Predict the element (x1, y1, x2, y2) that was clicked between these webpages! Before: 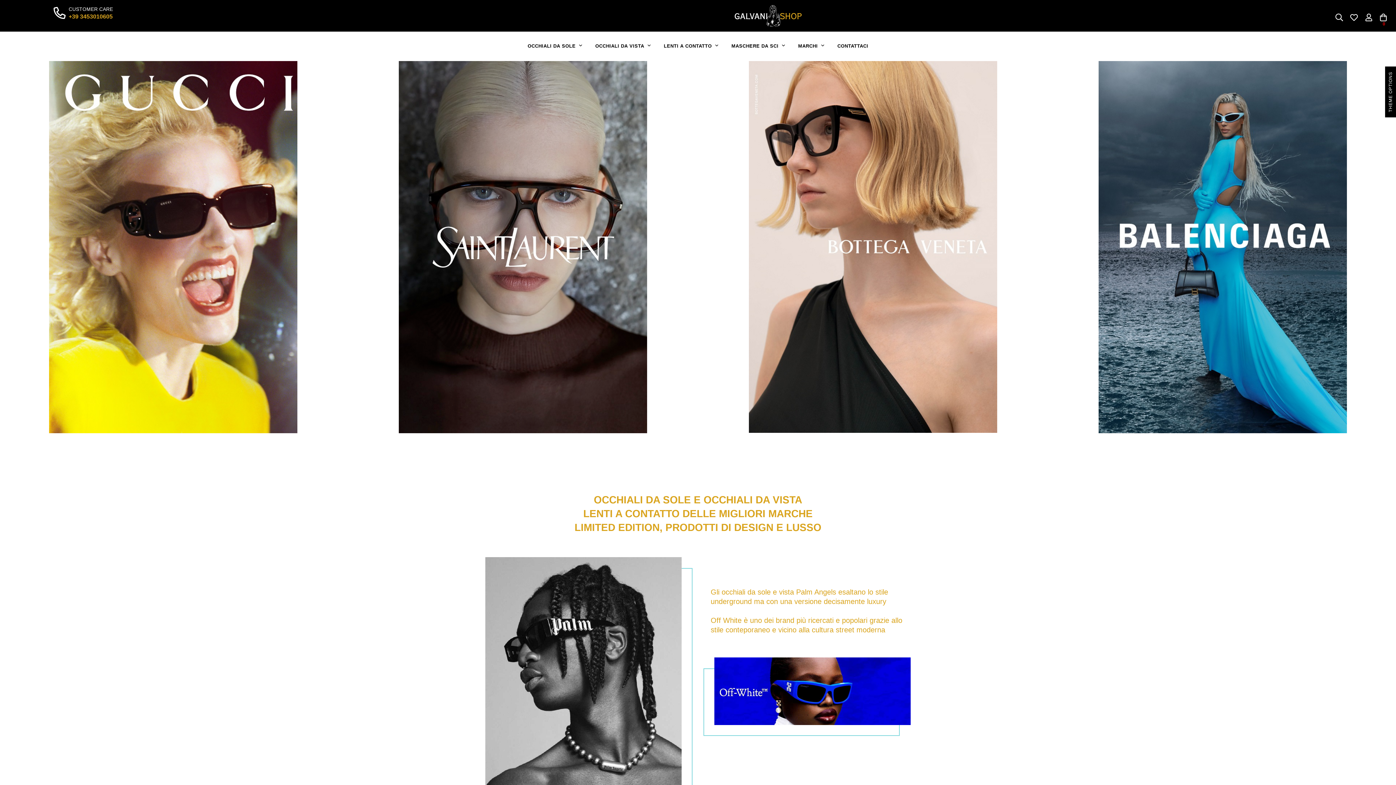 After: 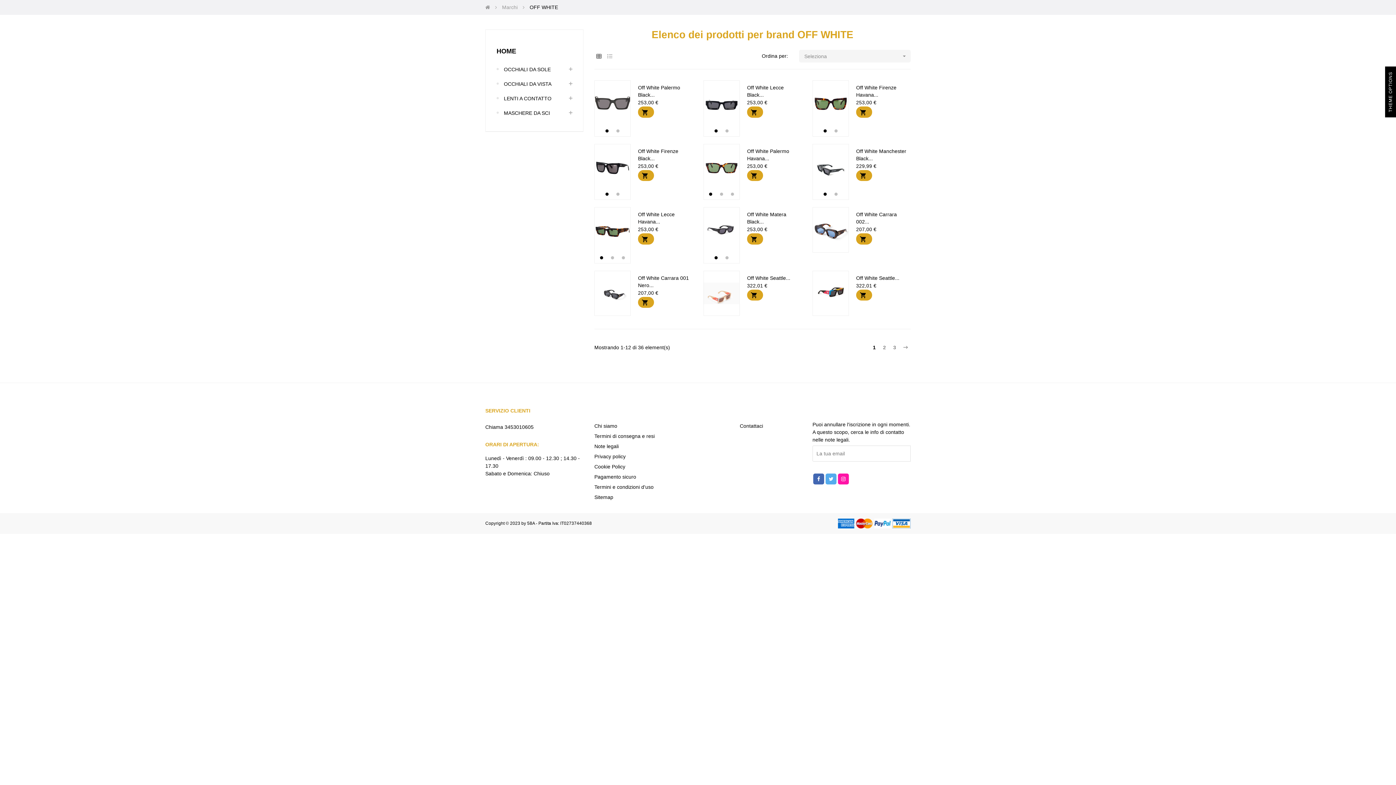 Action: bbox: (703, 657, 910, 736)